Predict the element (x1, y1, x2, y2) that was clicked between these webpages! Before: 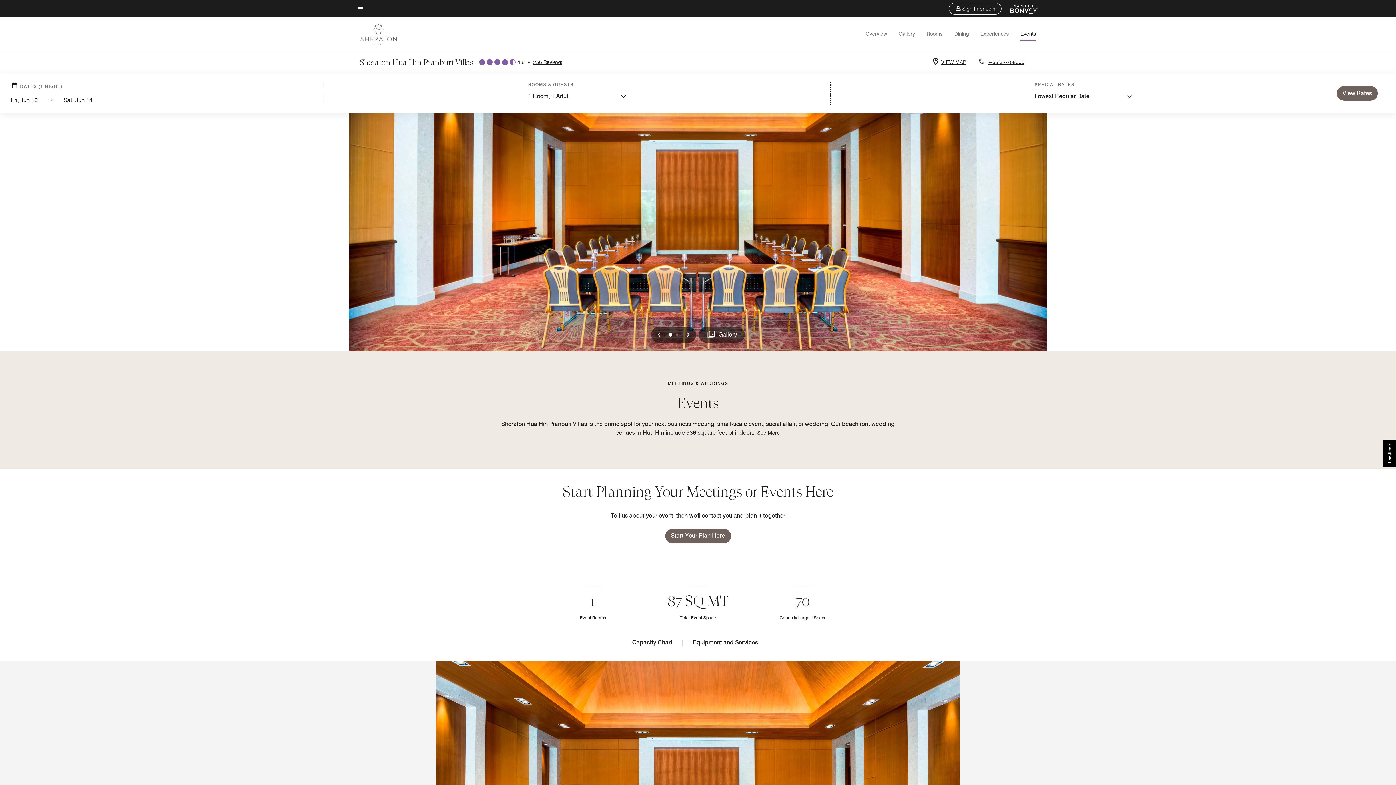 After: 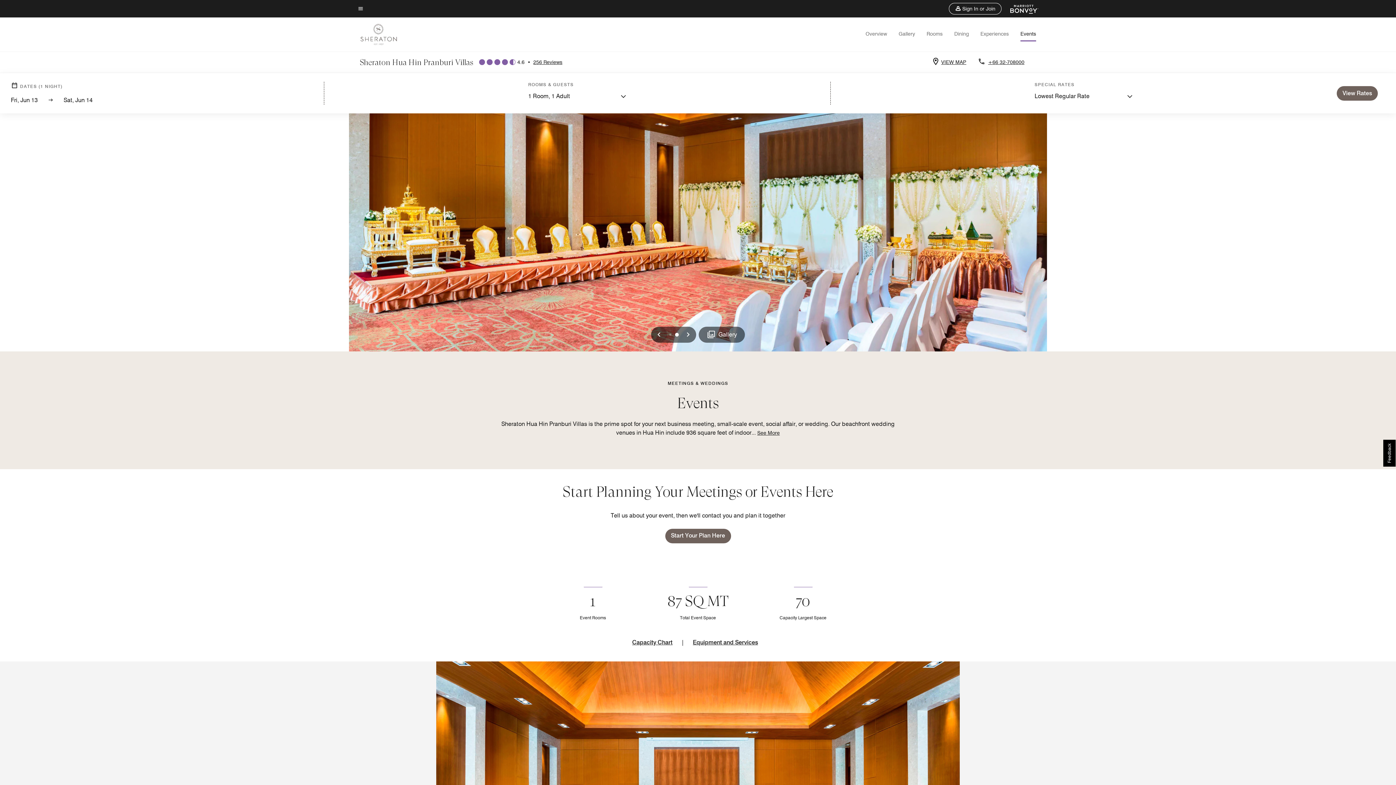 Action: label: Previous bbox: (651, 326, 667, 342)